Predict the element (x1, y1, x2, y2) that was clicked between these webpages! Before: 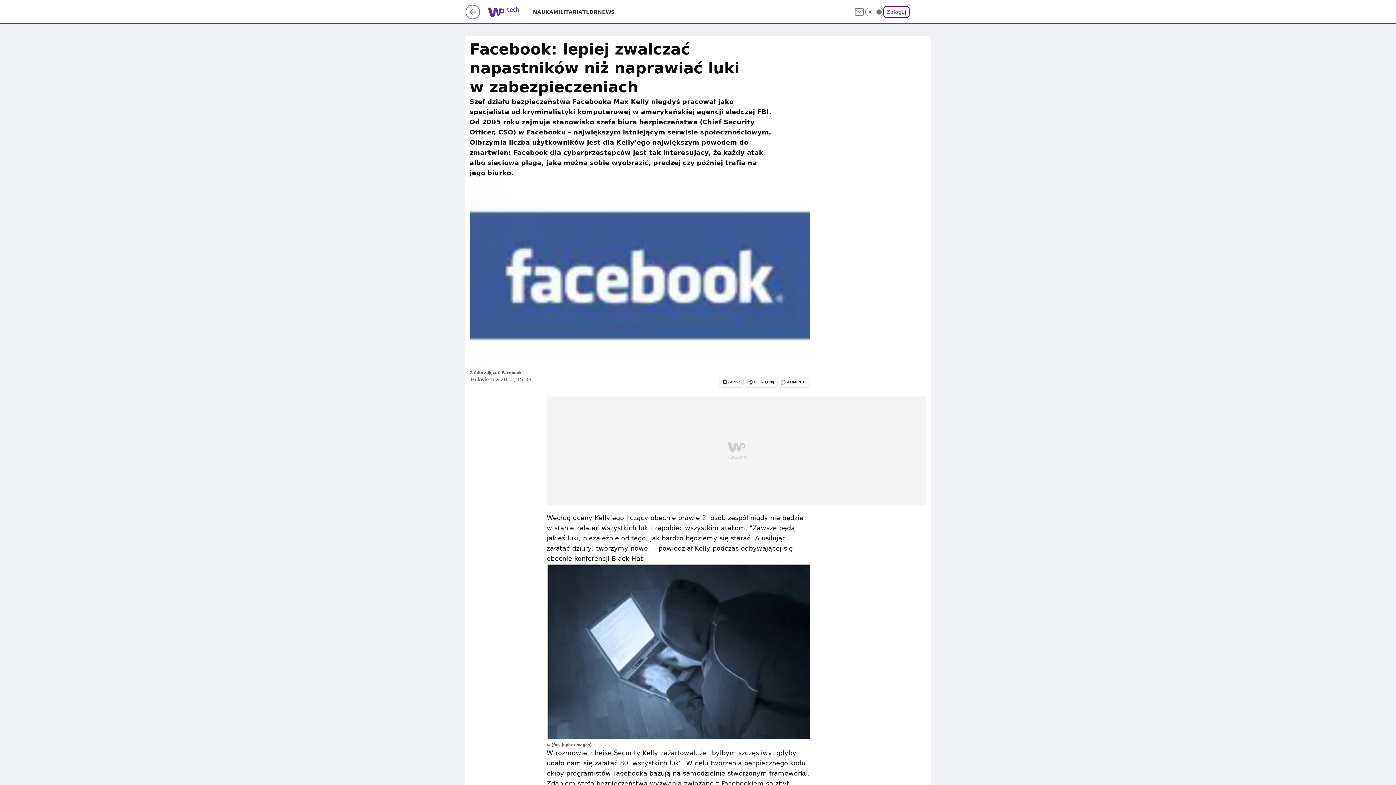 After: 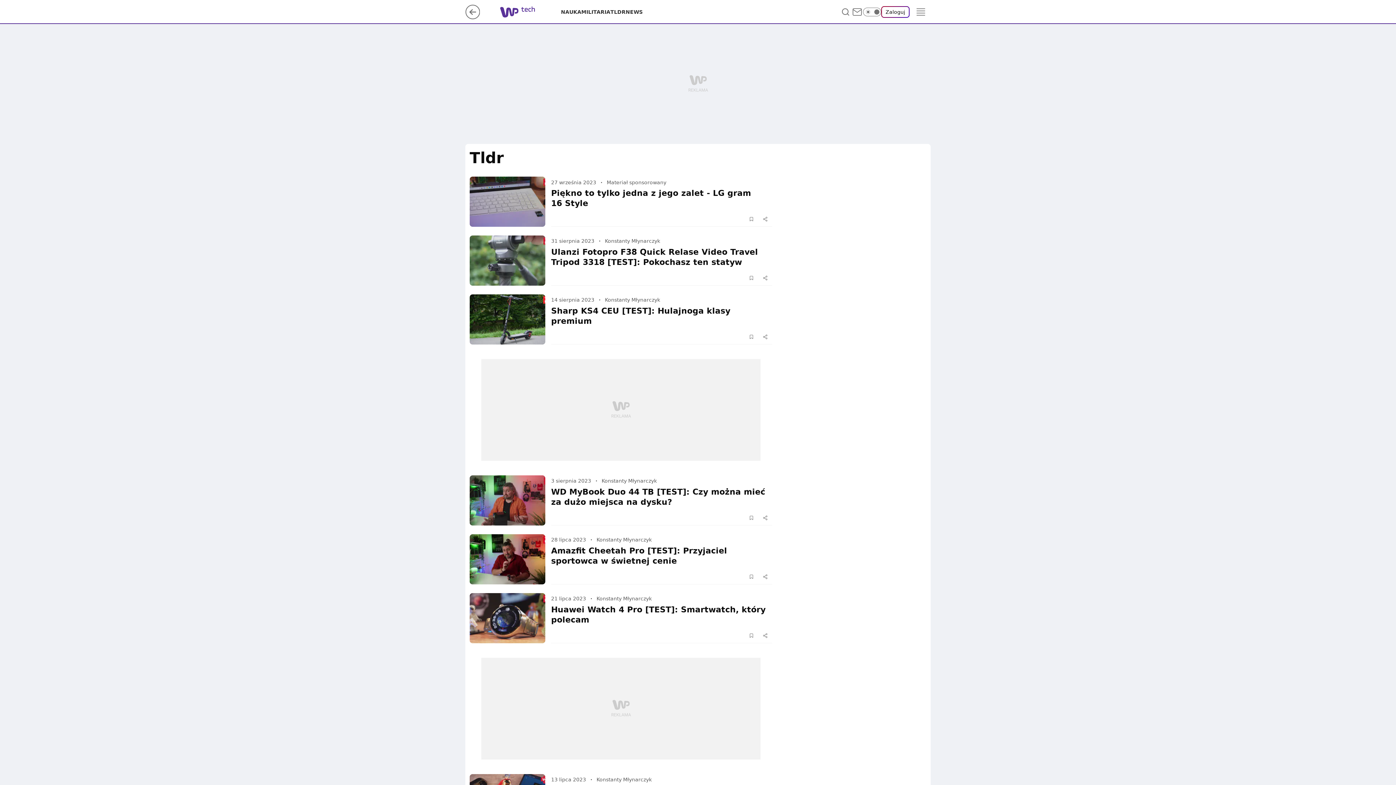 Action: label: TLDR bbox: (582, 8, 597, 15)